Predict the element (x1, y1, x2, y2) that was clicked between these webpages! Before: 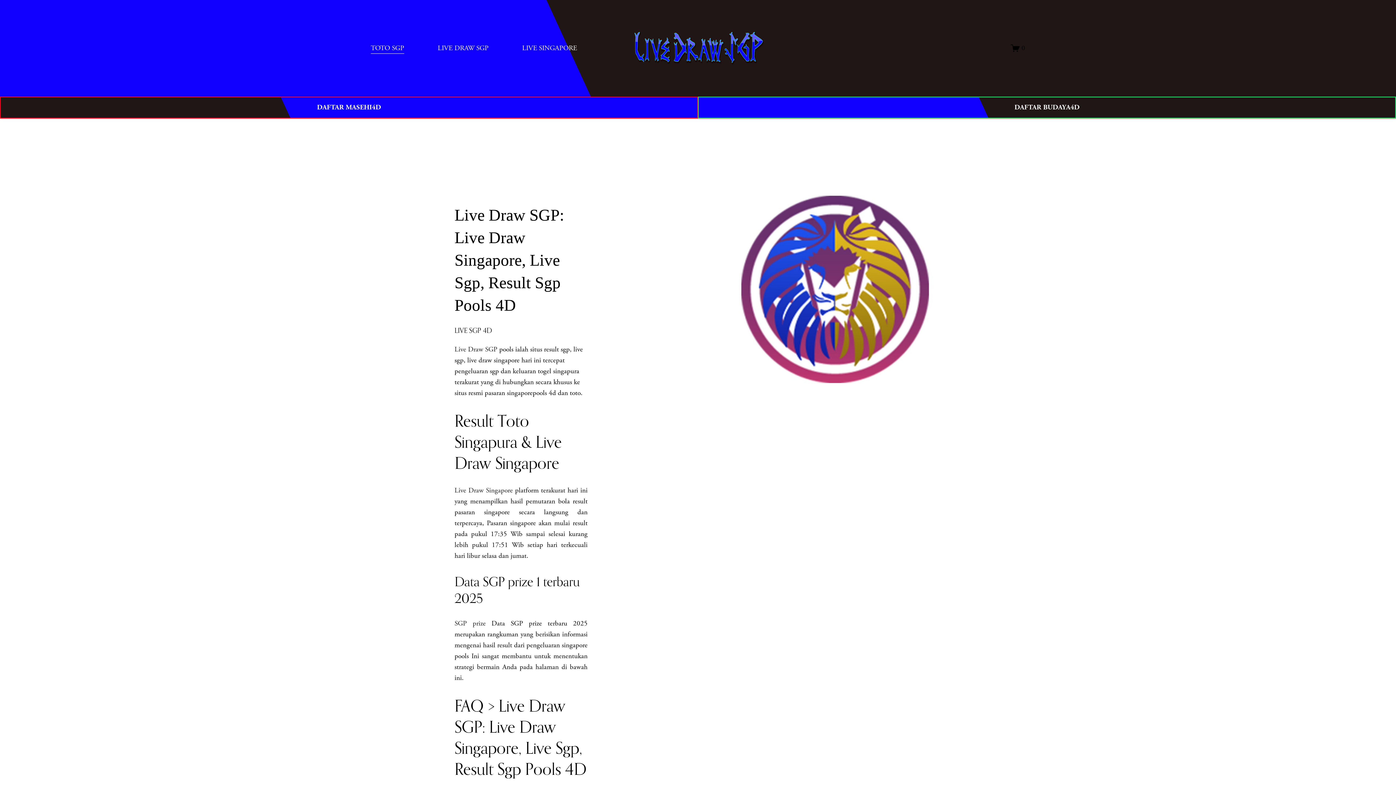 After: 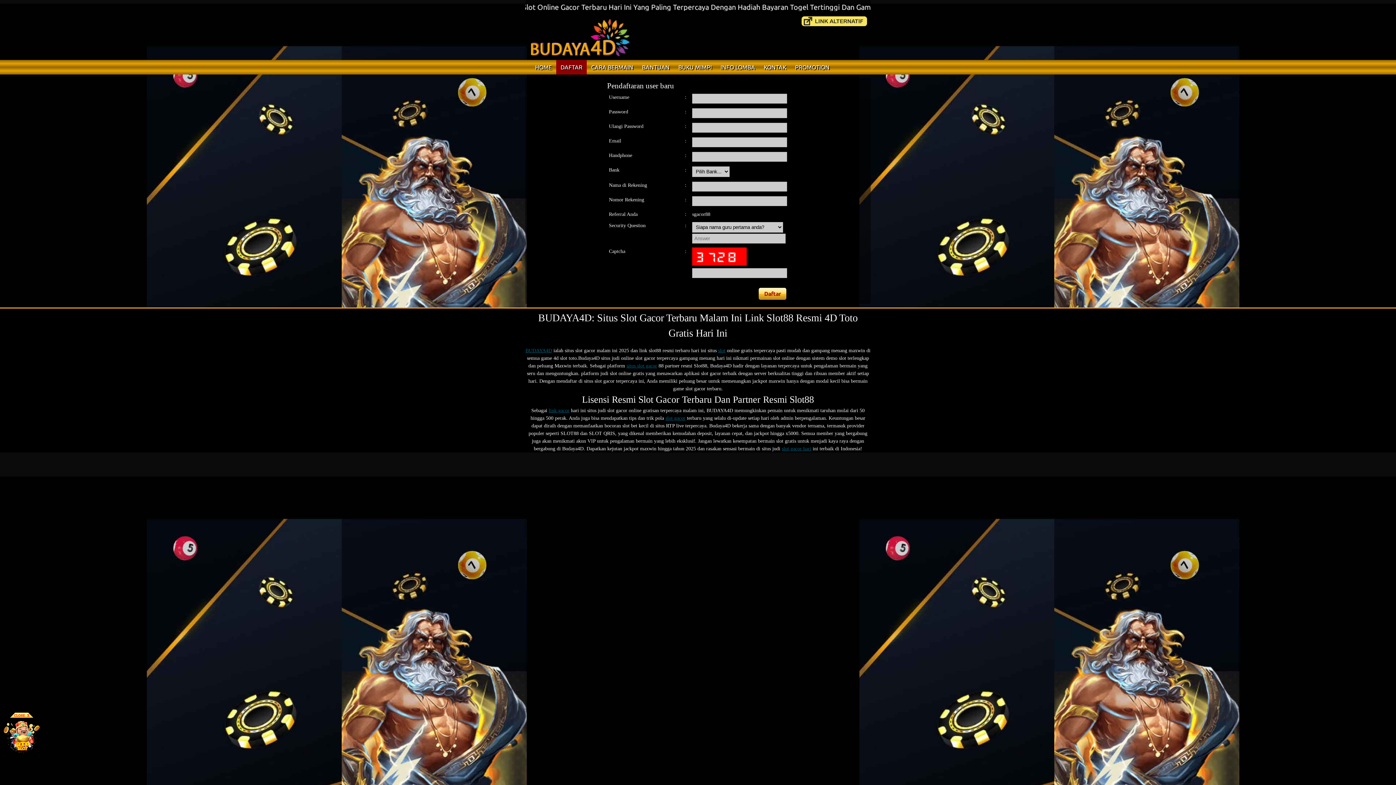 Action: label: DAFTAR BUDAYA4D bbox: (698, 96, 1396, 118)